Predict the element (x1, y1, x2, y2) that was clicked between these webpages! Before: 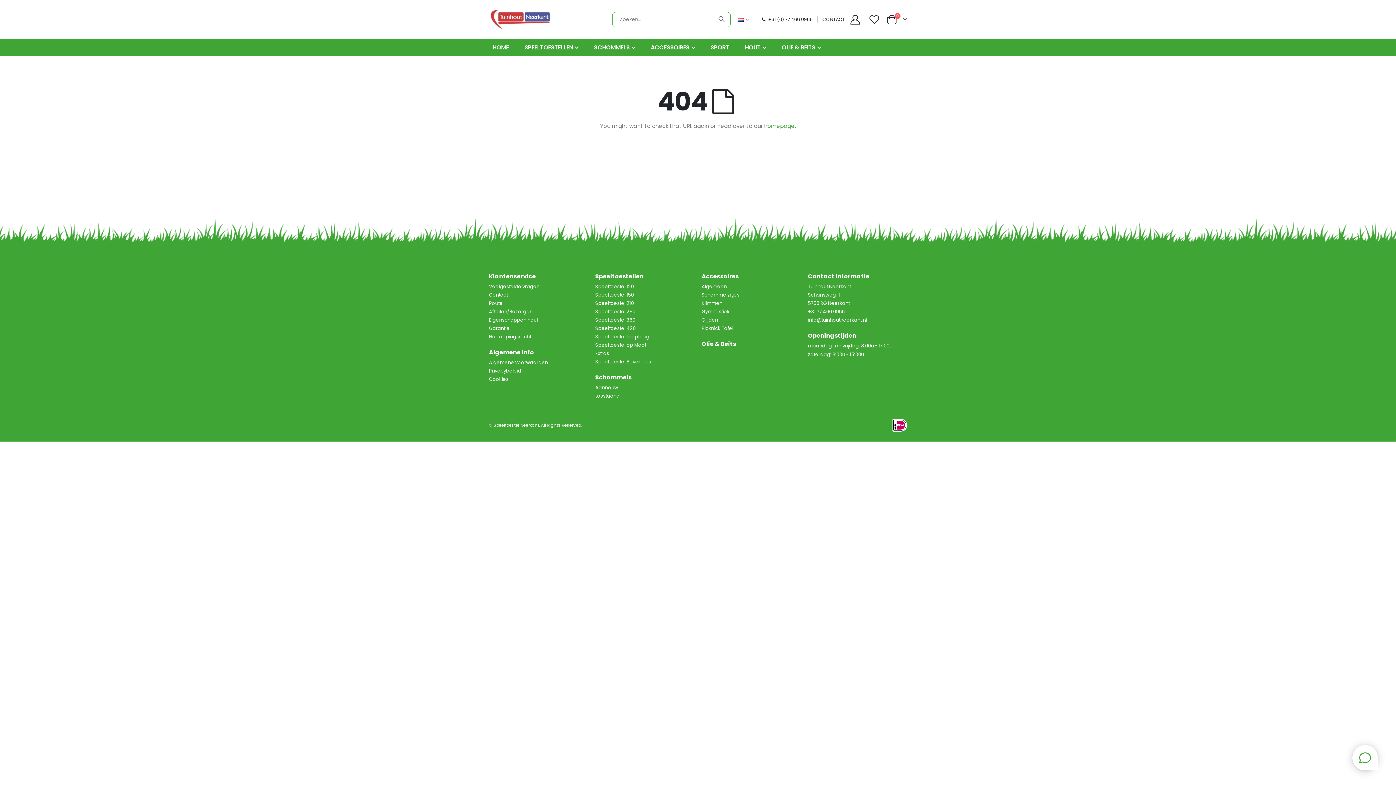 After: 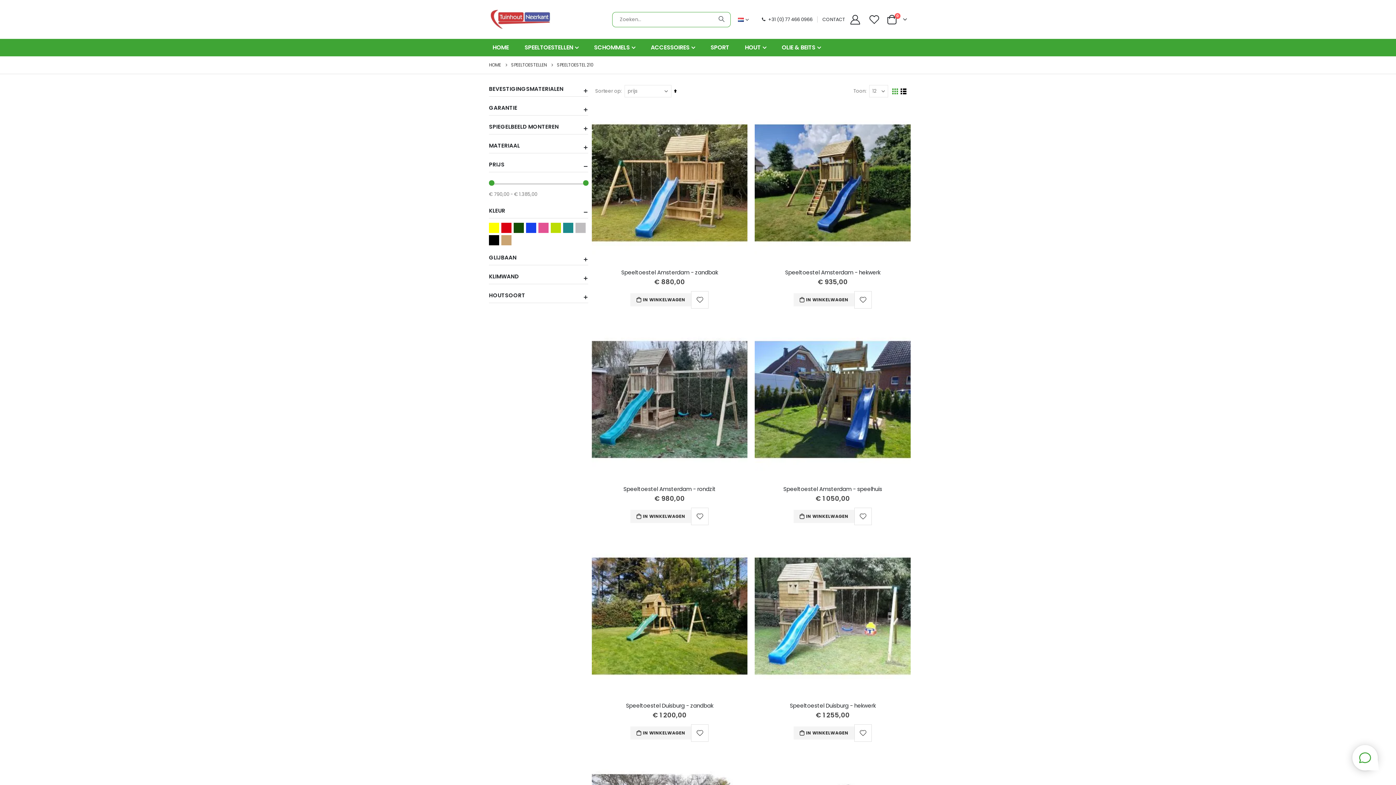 Action: label: Speeltoestel 210 bbox: (595, 300, 634, 307)